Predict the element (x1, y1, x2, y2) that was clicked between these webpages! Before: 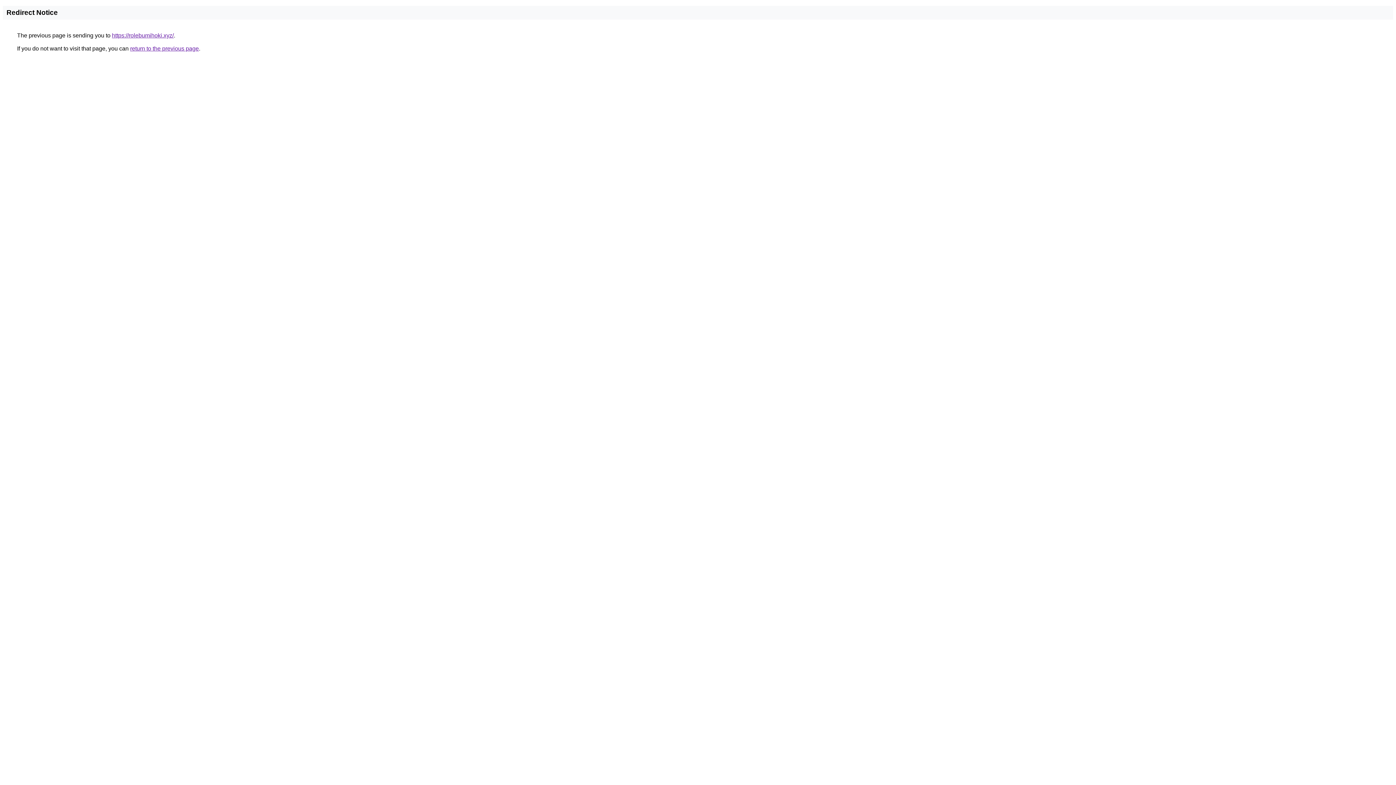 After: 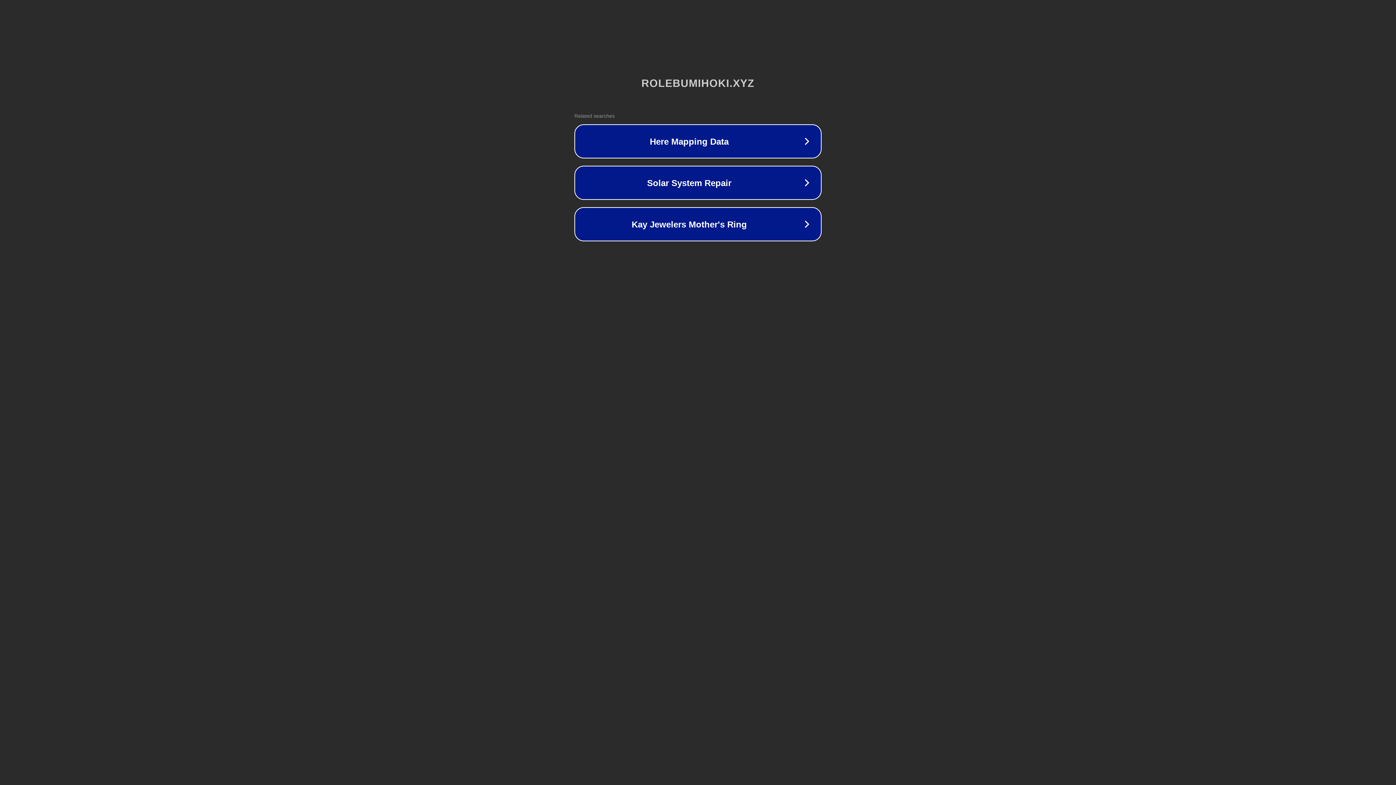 Action: bbox: (112, 32, 173, 38) label: https://rolebumihoki.xyz/